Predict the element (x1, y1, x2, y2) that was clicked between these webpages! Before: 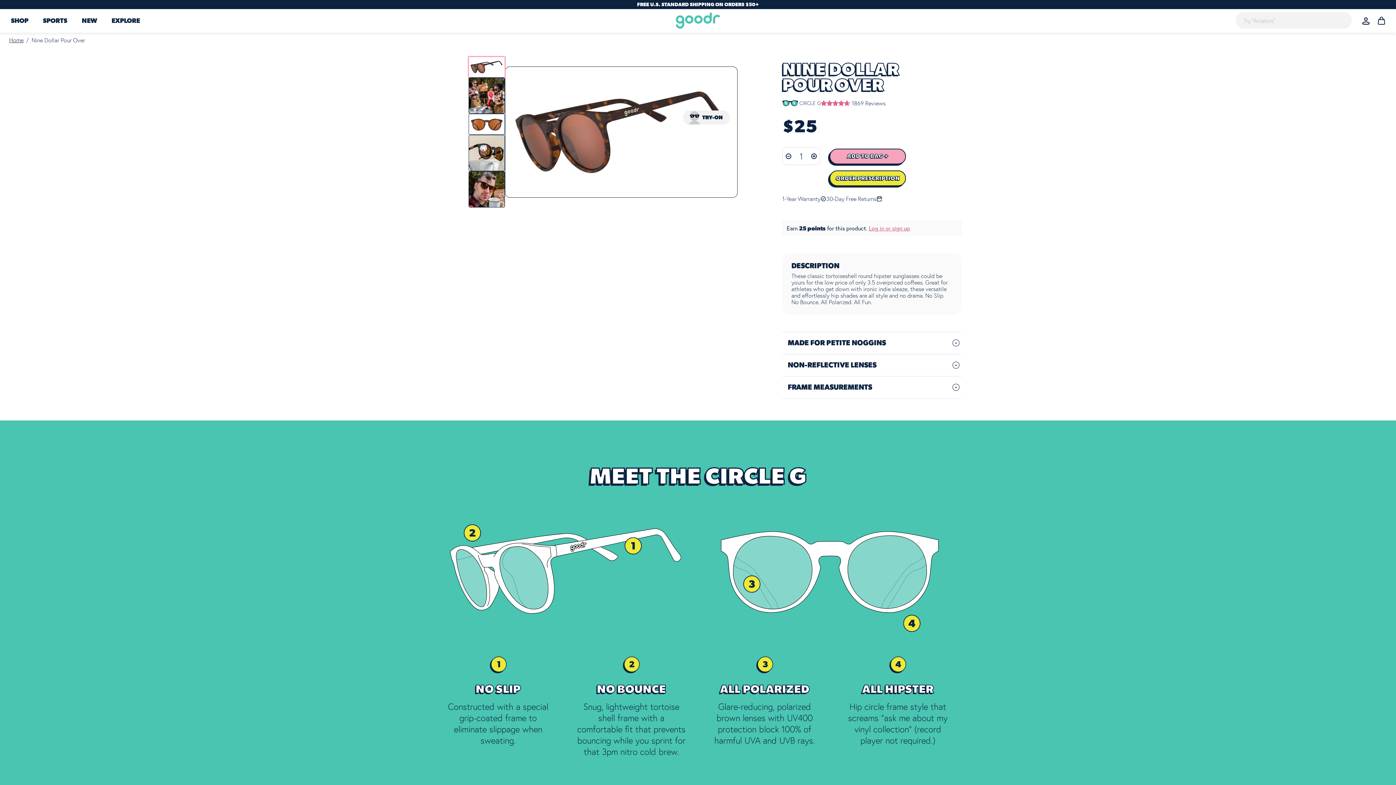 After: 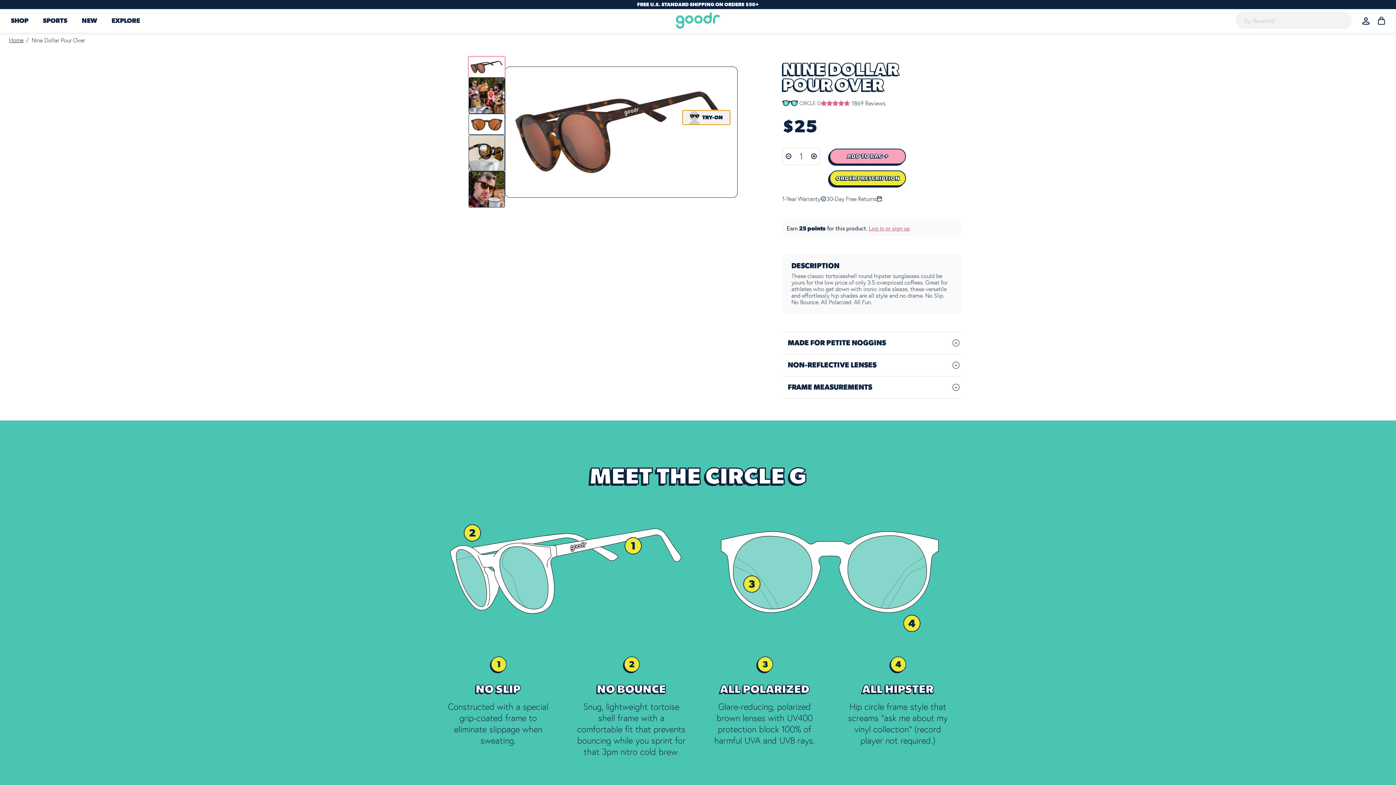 Action: bbox: (682, 110, 730, 124)